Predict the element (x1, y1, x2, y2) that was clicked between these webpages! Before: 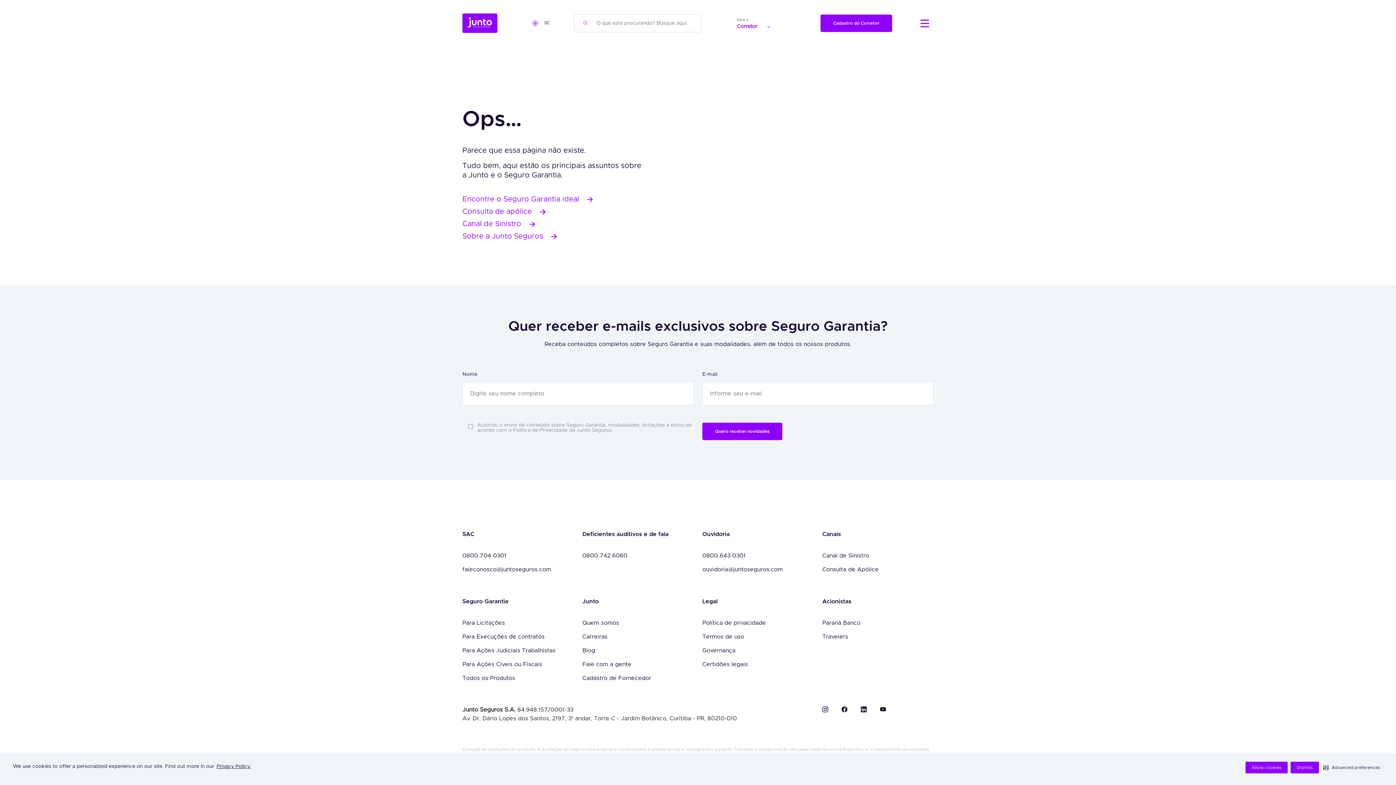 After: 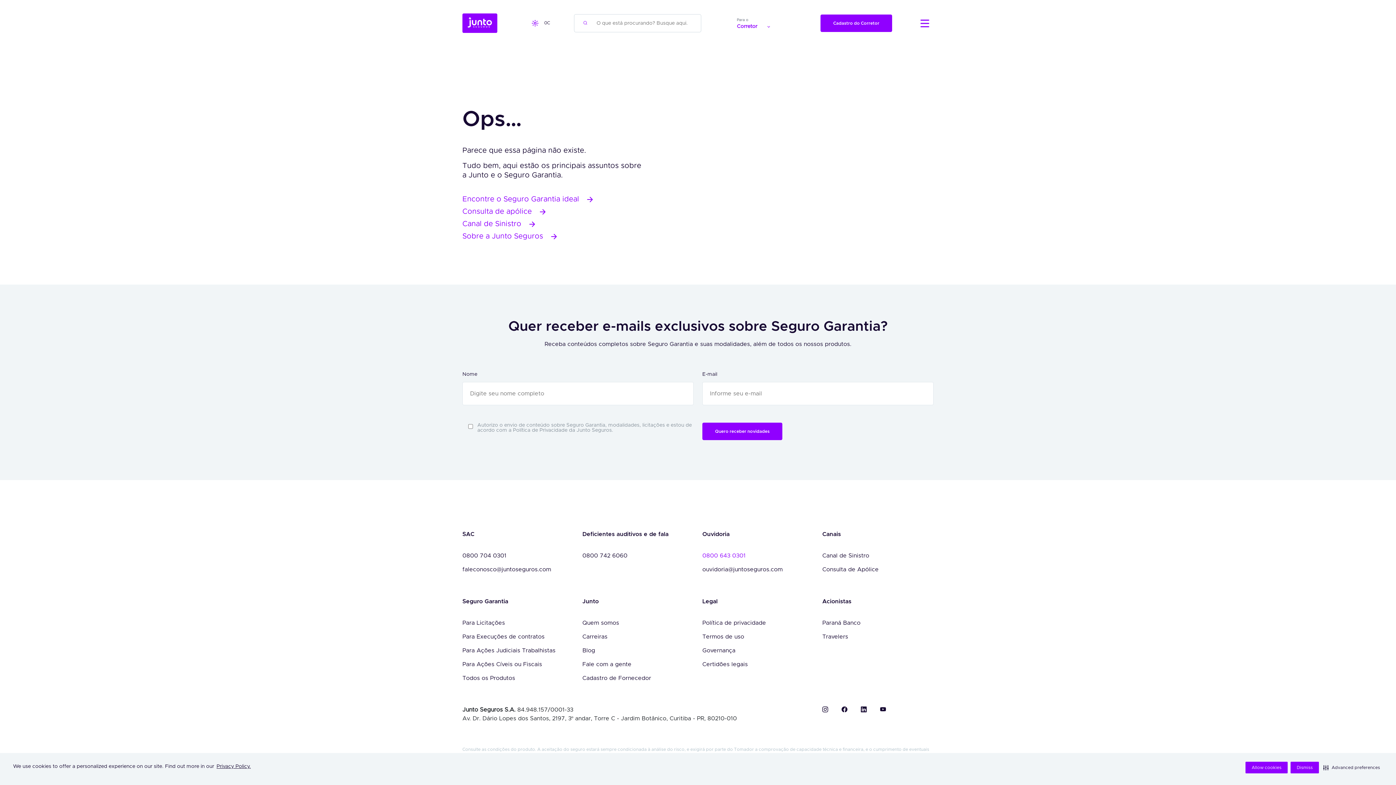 Action: bbox: (702, 552, 745, 560) label: 0800 643 0301